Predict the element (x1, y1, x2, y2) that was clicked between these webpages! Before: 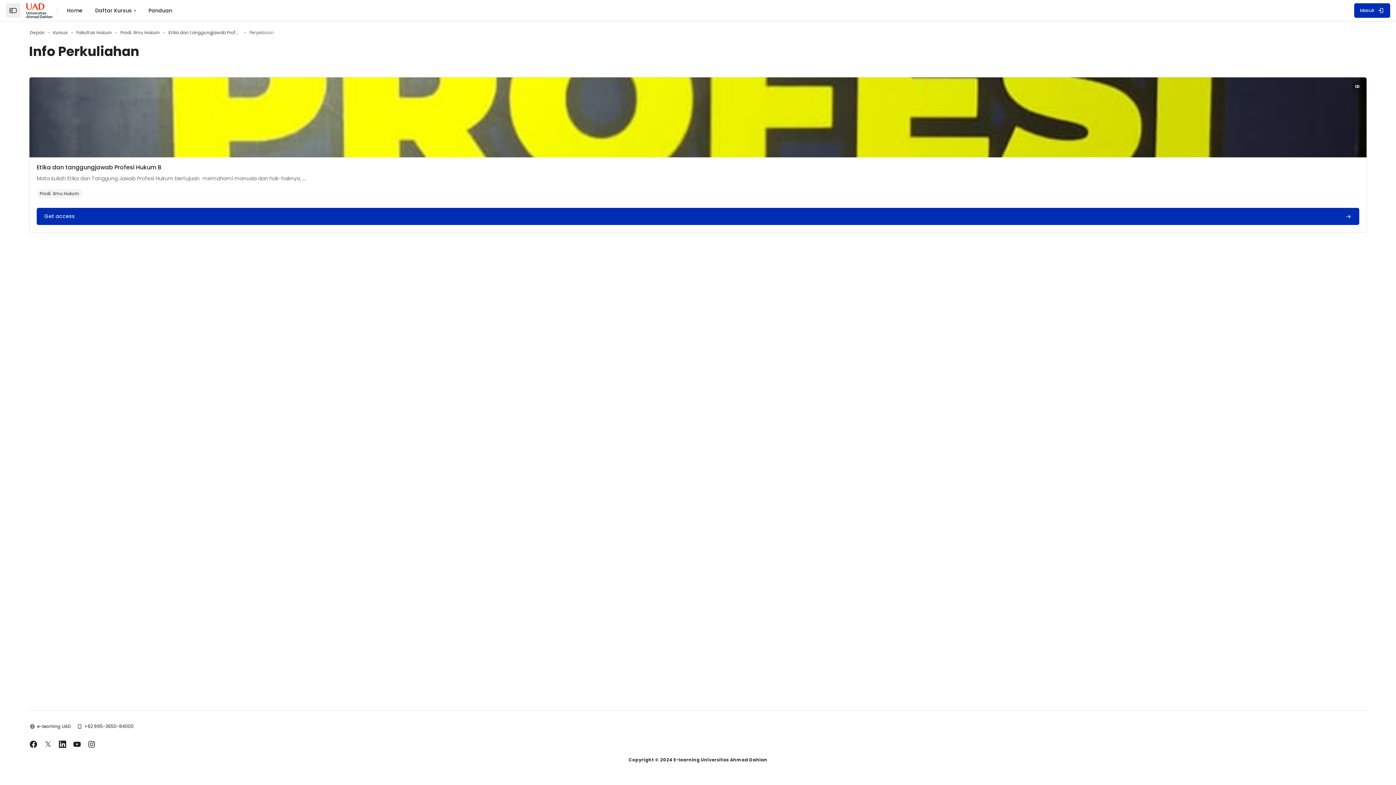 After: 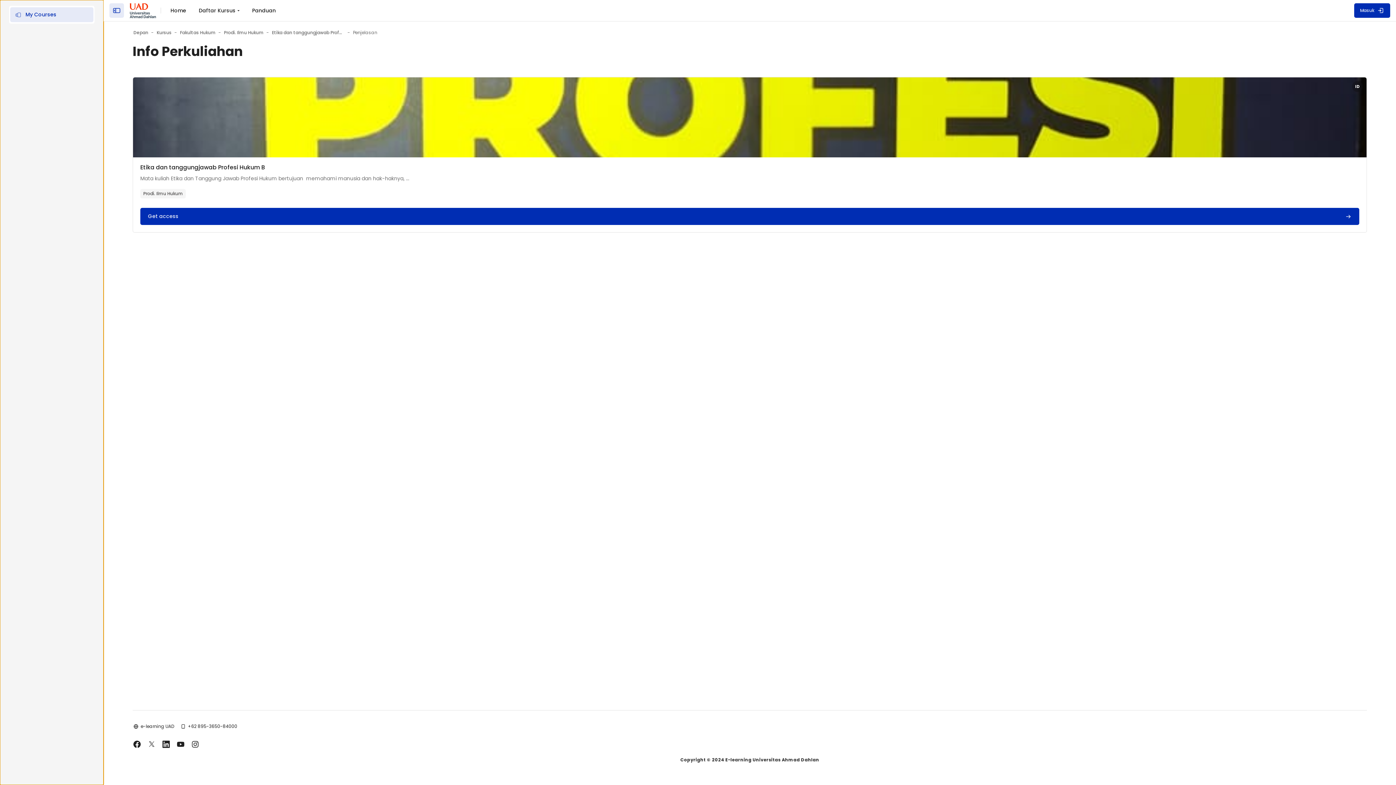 Action: bbox: (5, 2, 20, 18)